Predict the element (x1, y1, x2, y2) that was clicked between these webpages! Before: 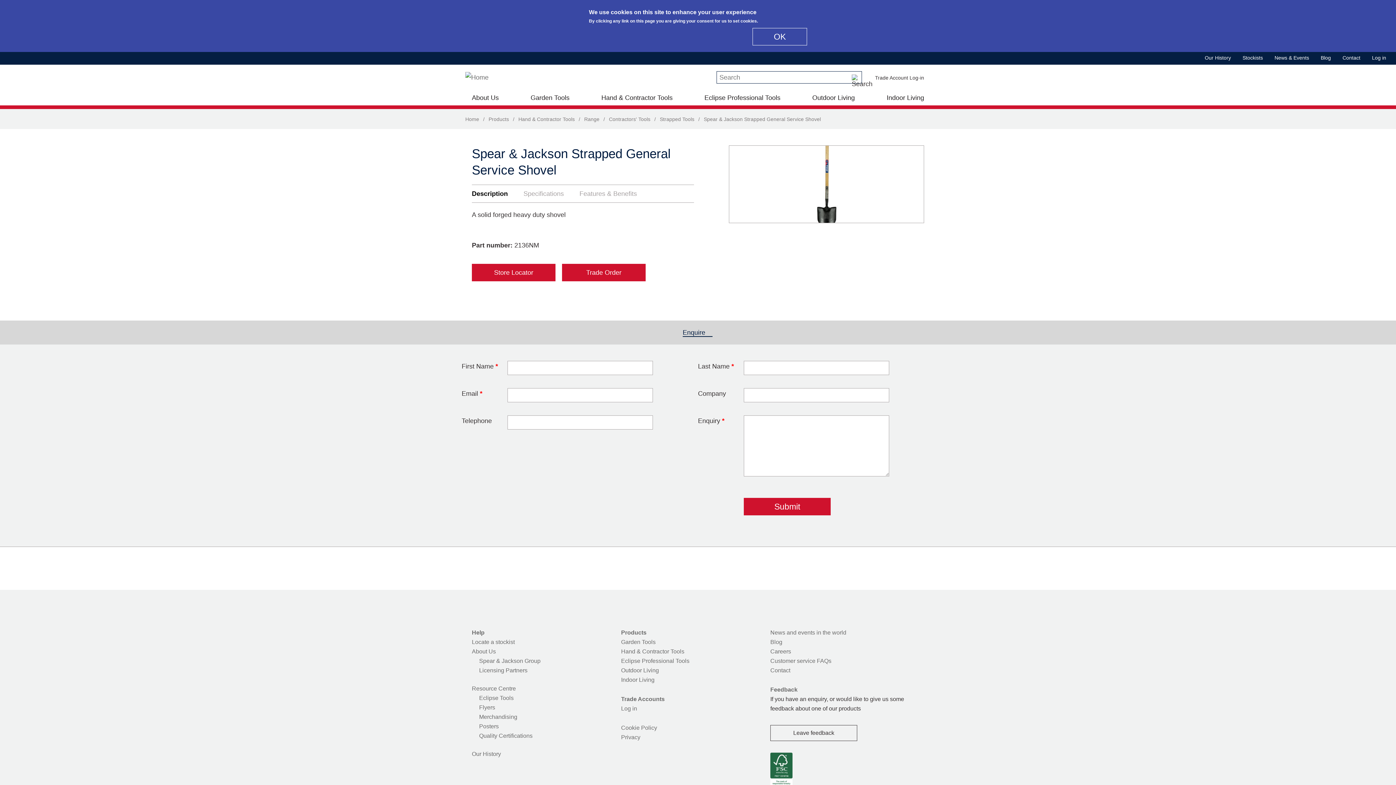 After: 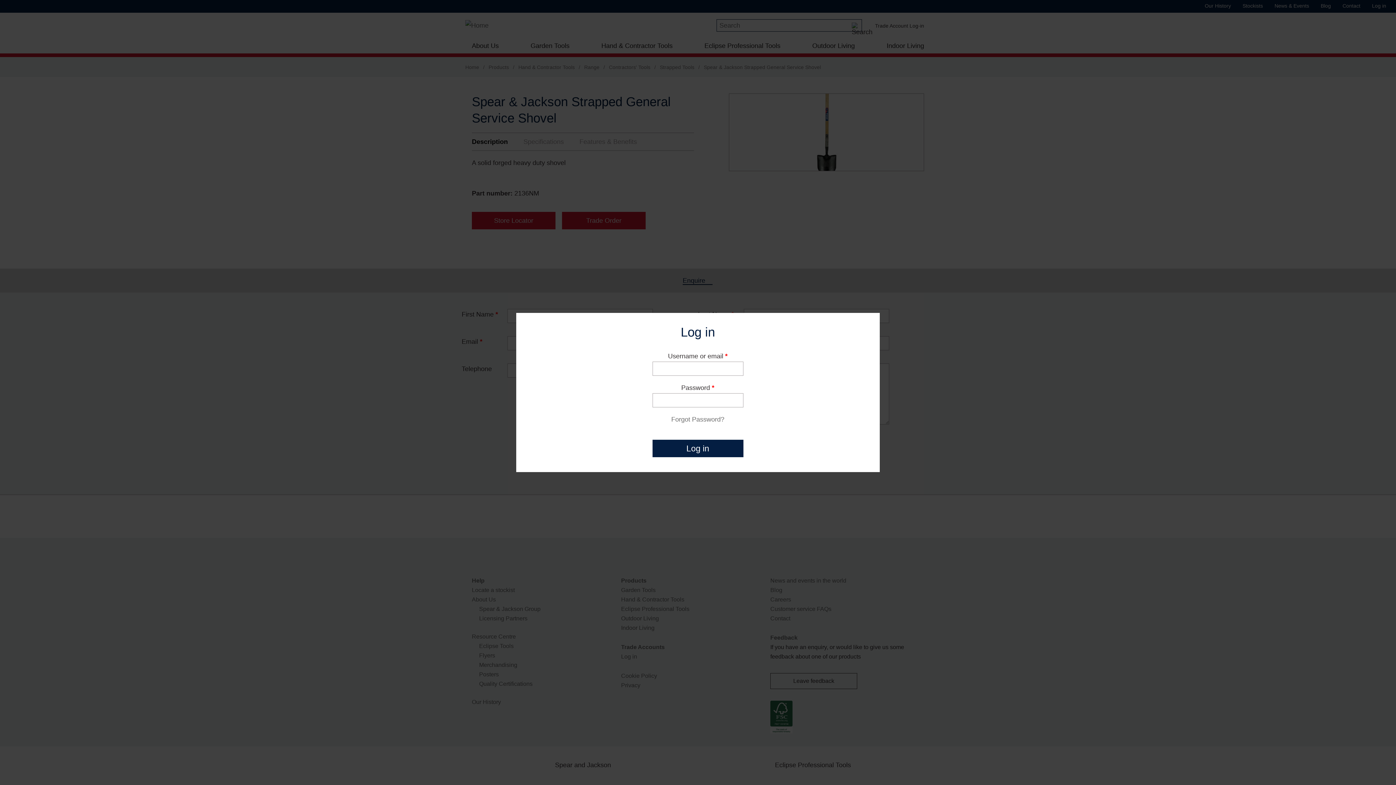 Action: bbox: (562, 264, 645, 281) label: Trade Order